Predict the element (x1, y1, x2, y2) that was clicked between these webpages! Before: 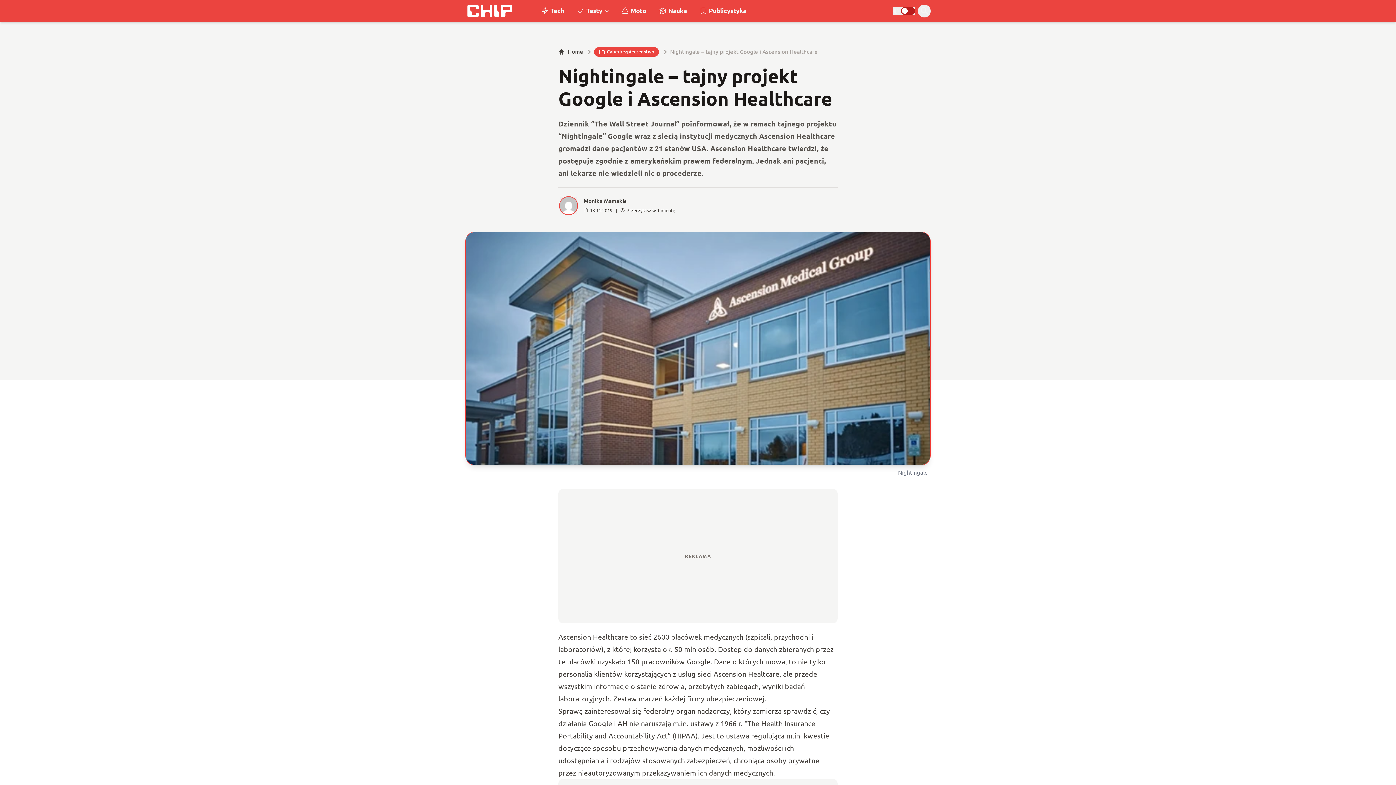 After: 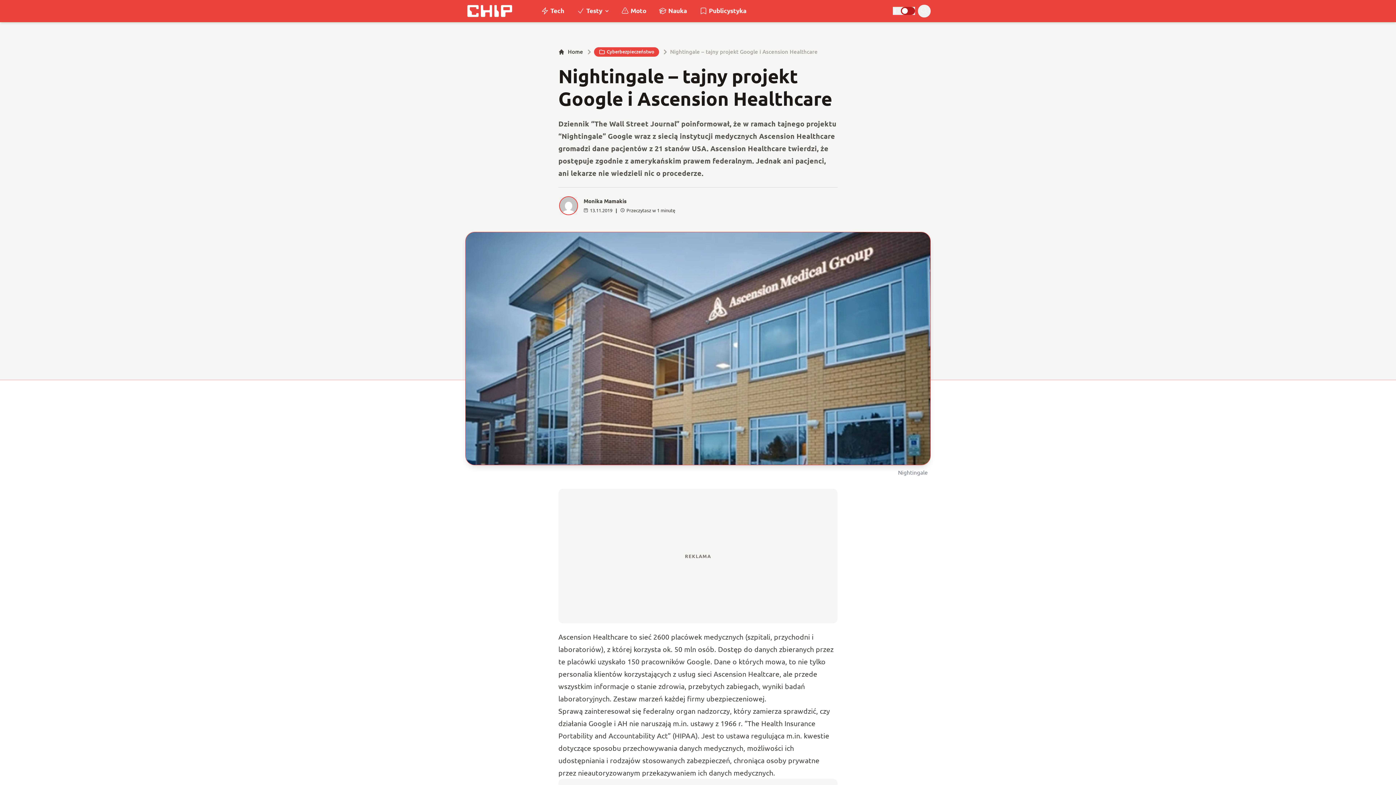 Action: label: HIPAA).  bbox: (674, 731, 701, 740)